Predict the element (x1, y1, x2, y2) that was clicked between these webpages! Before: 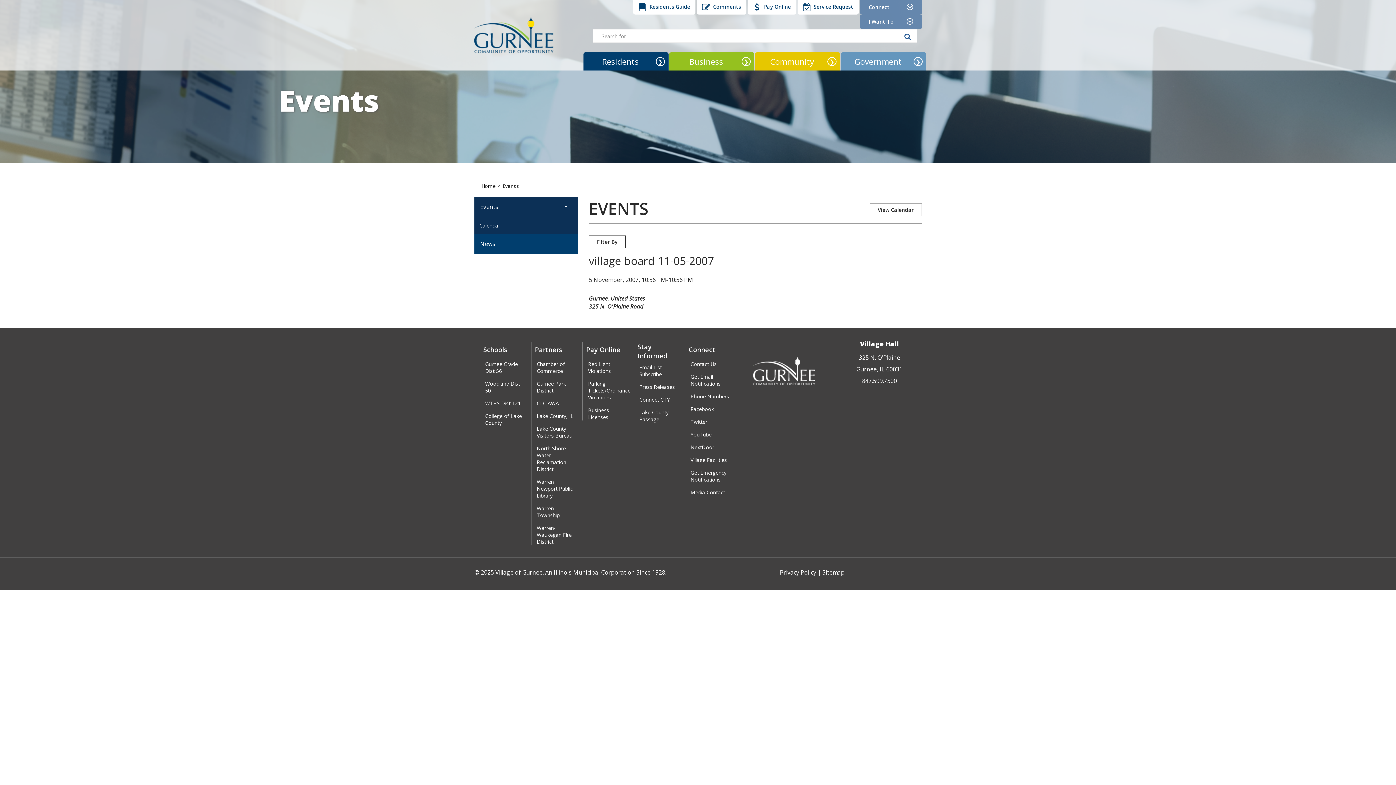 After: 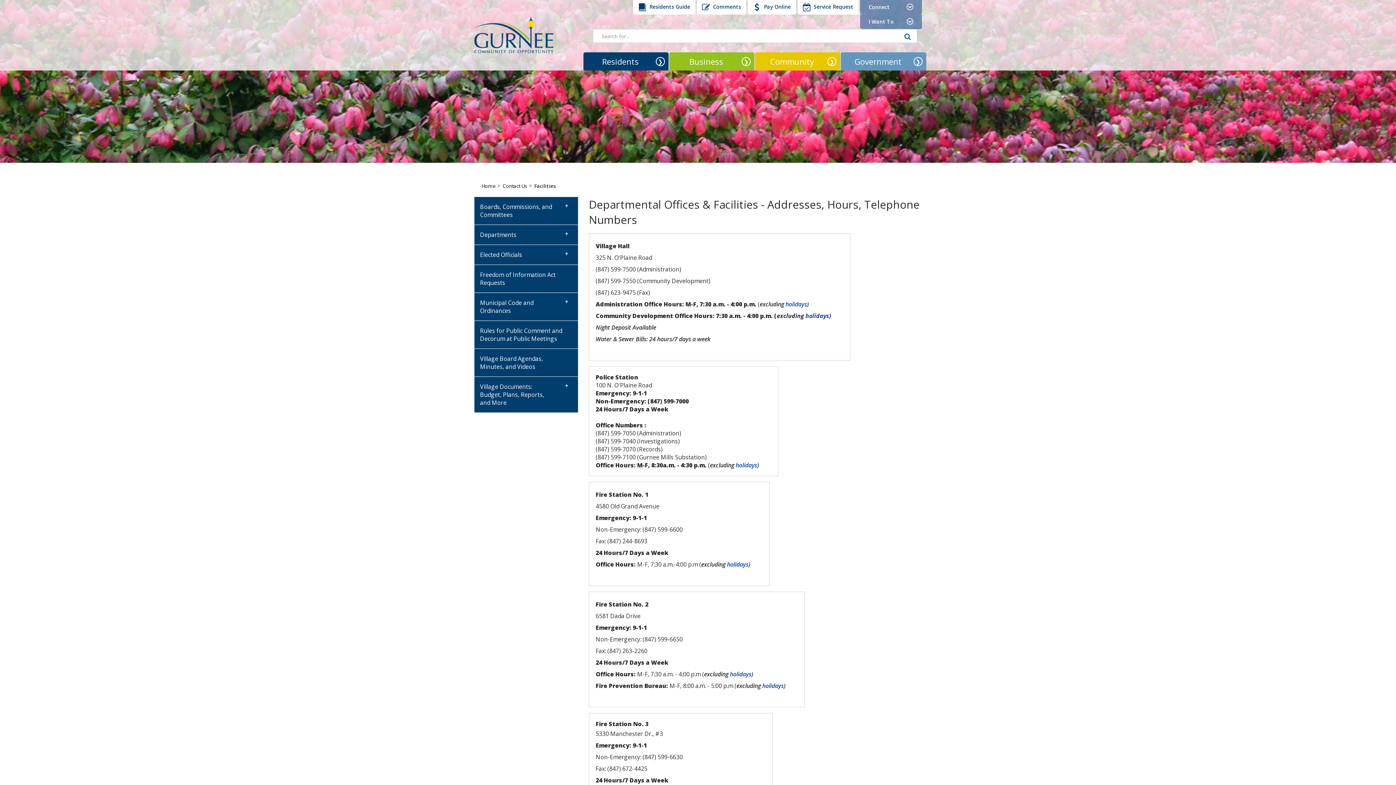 Action: label: Village Facilities bbox: (690, 456, 729, 463)